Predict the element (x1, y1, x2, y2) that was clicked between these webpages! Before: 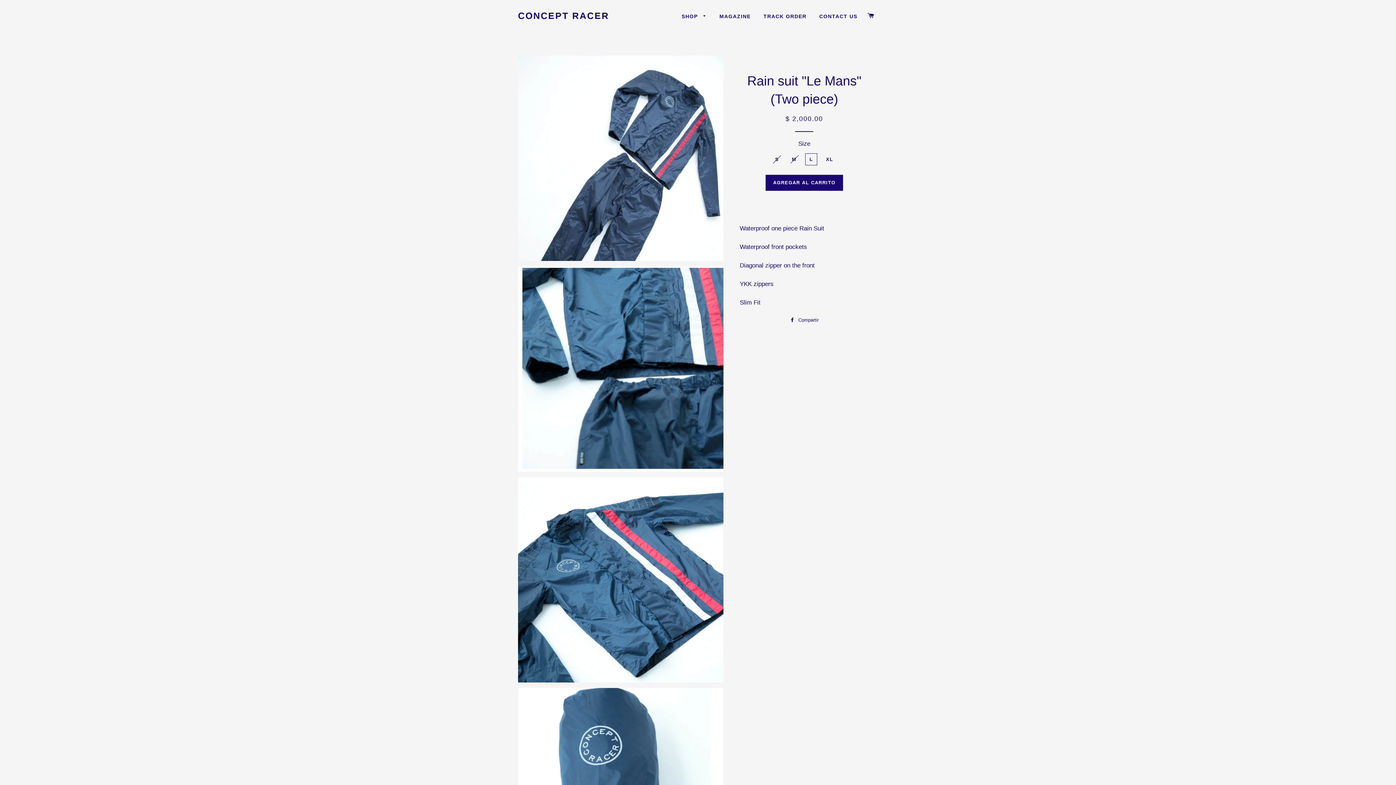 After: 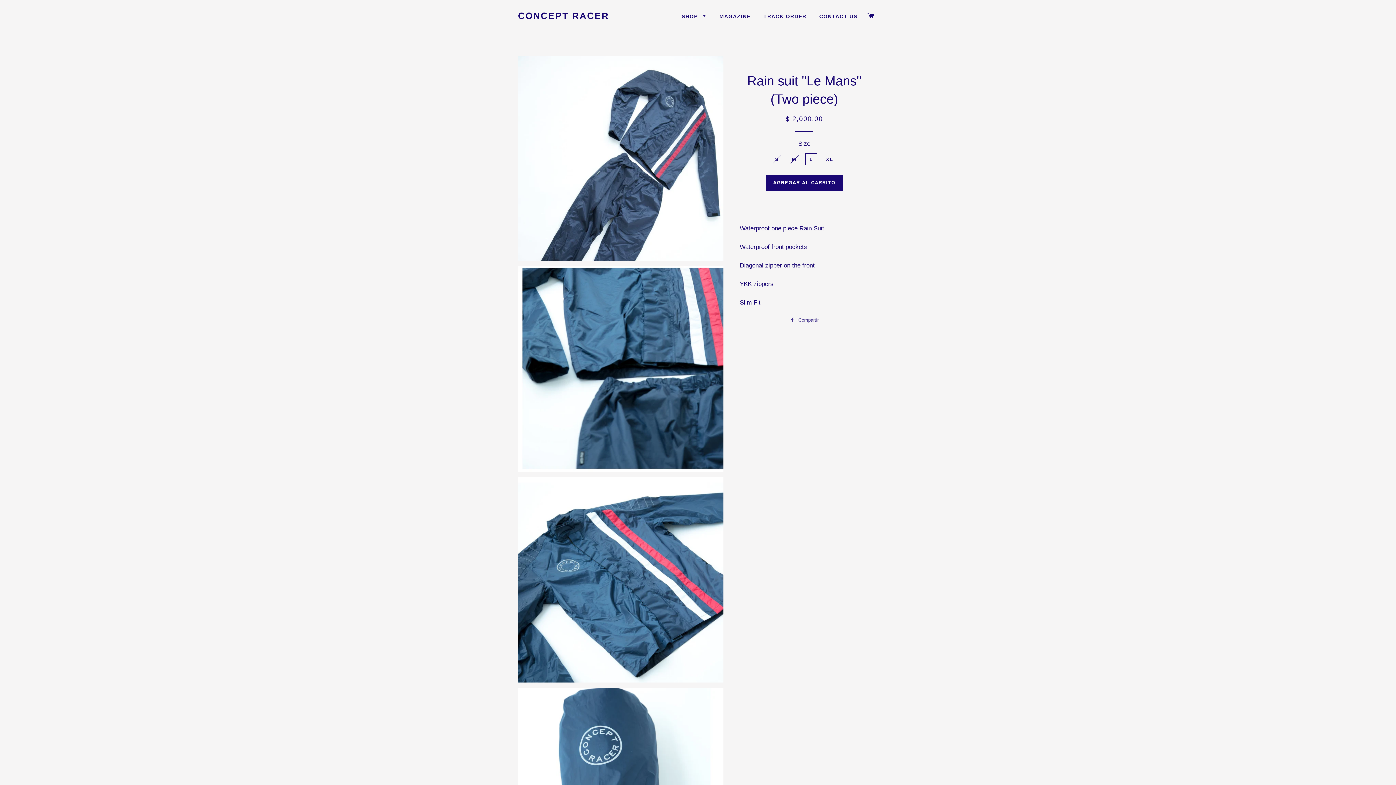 Action: bbox: (786, 314, 822, 325) label:  Compartir
Compartir en Facebook